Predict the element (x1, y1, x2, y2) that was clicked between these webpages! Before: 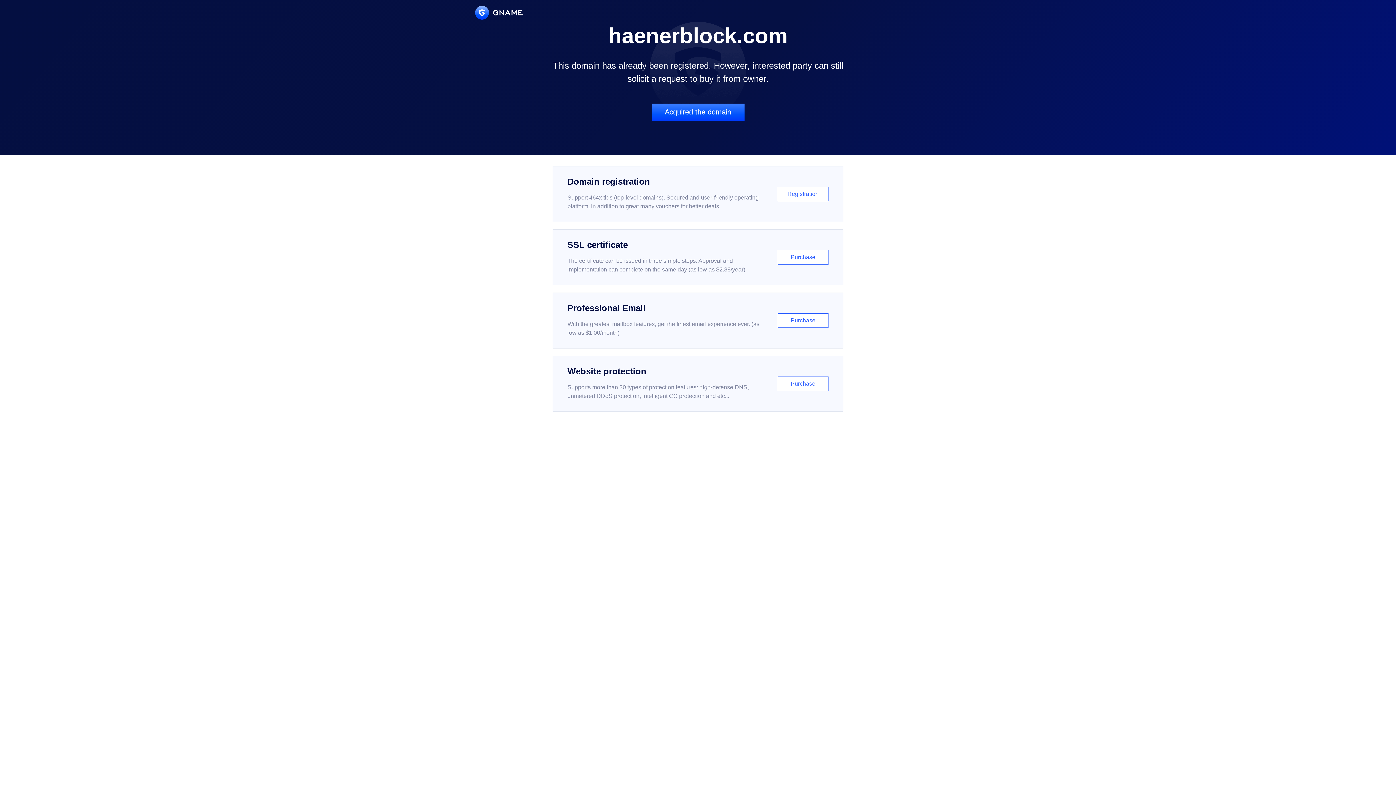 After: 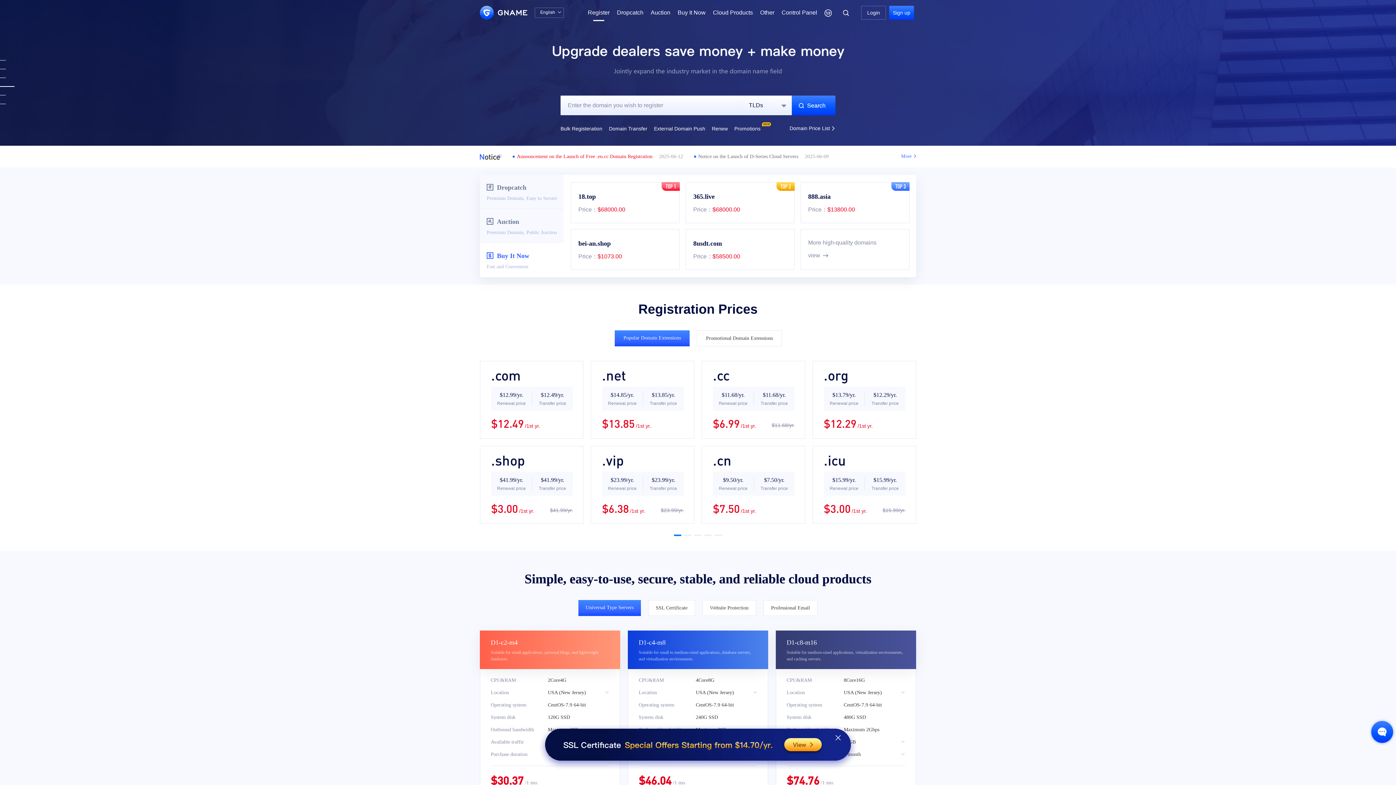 Action: label: Domain registration

Support 464x tlds (top-level domains). Secured and user-friendly operating platform, in addition to great many vouchers for better deals.

Registration bbox: (552, 166, 843, 222)